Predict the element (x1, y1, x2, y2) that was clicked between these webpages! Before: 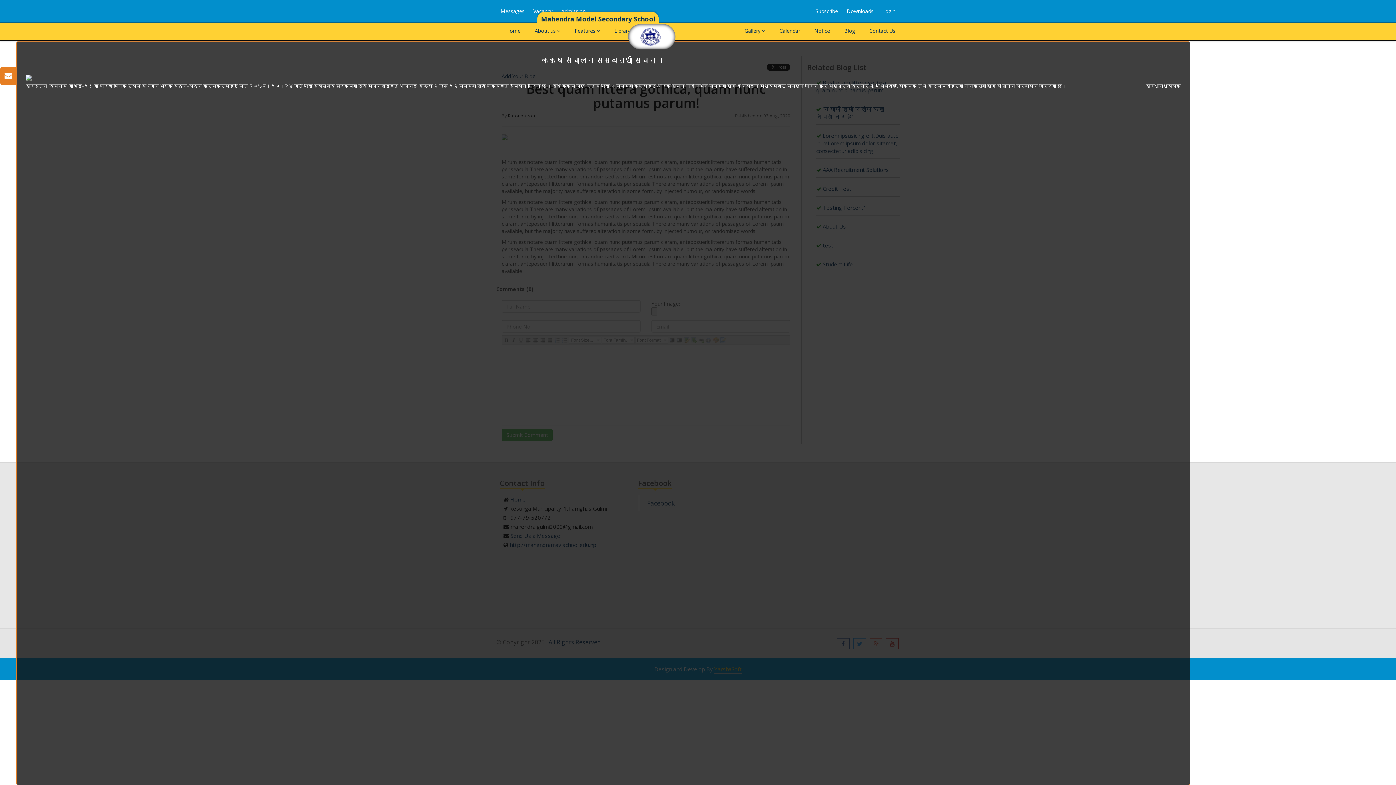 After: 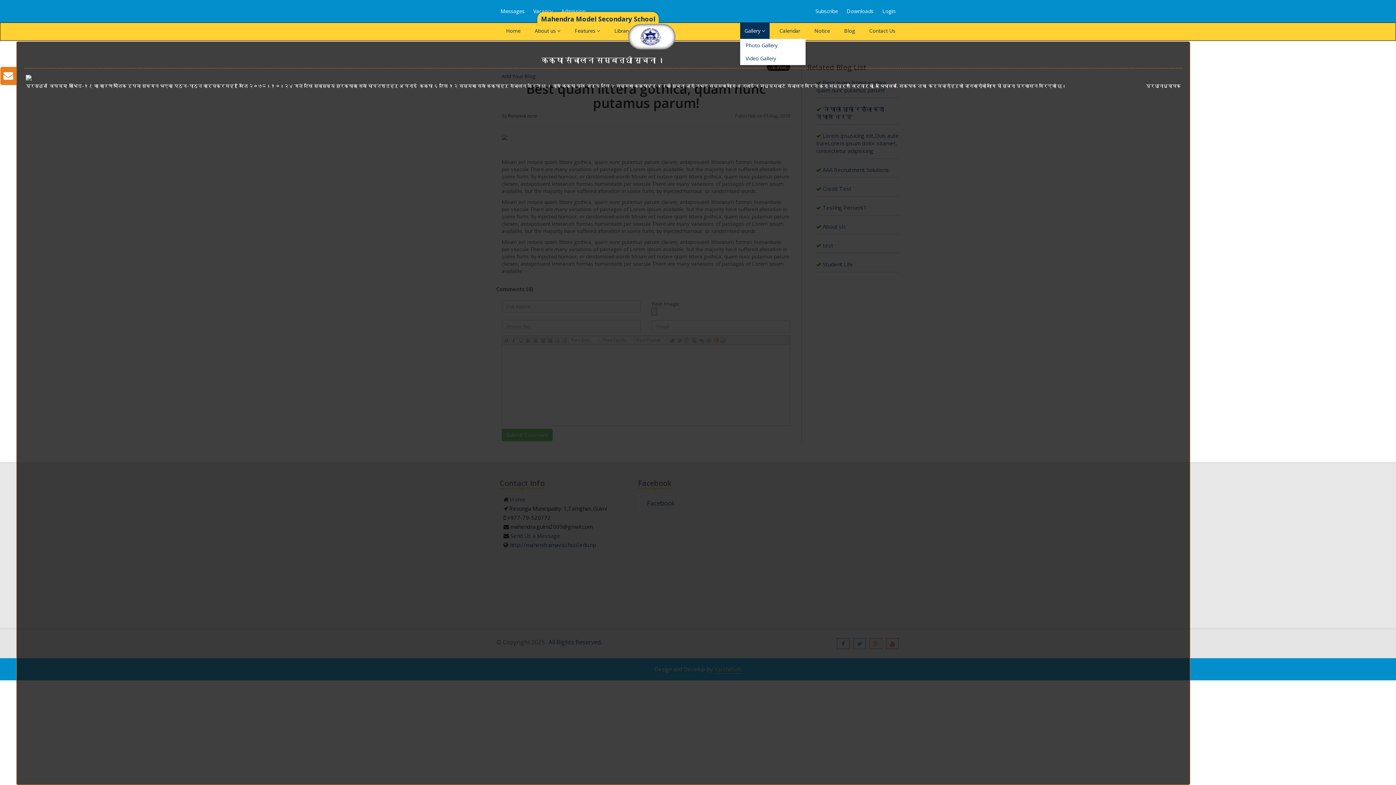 Action: bbox: (740, 22, 769, 38) label: Gallery 